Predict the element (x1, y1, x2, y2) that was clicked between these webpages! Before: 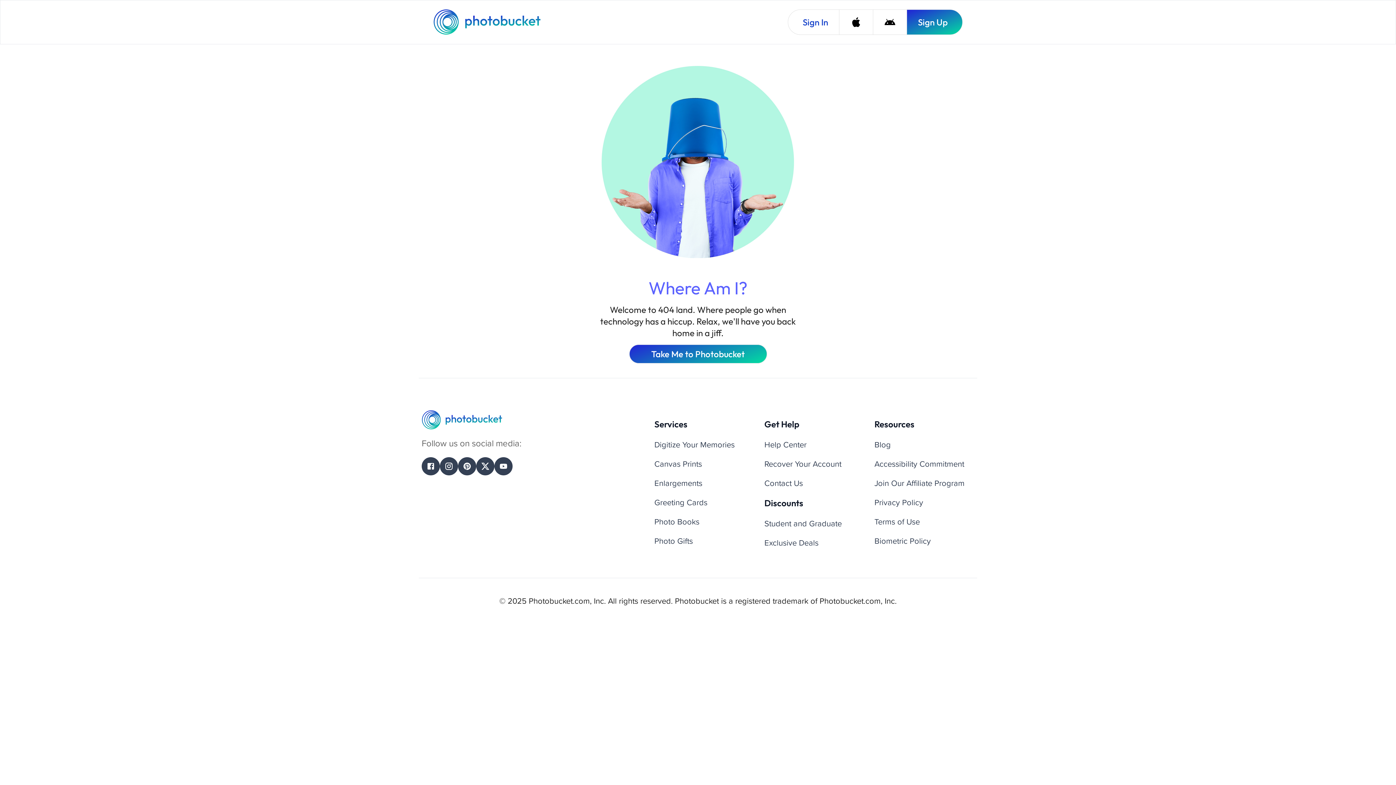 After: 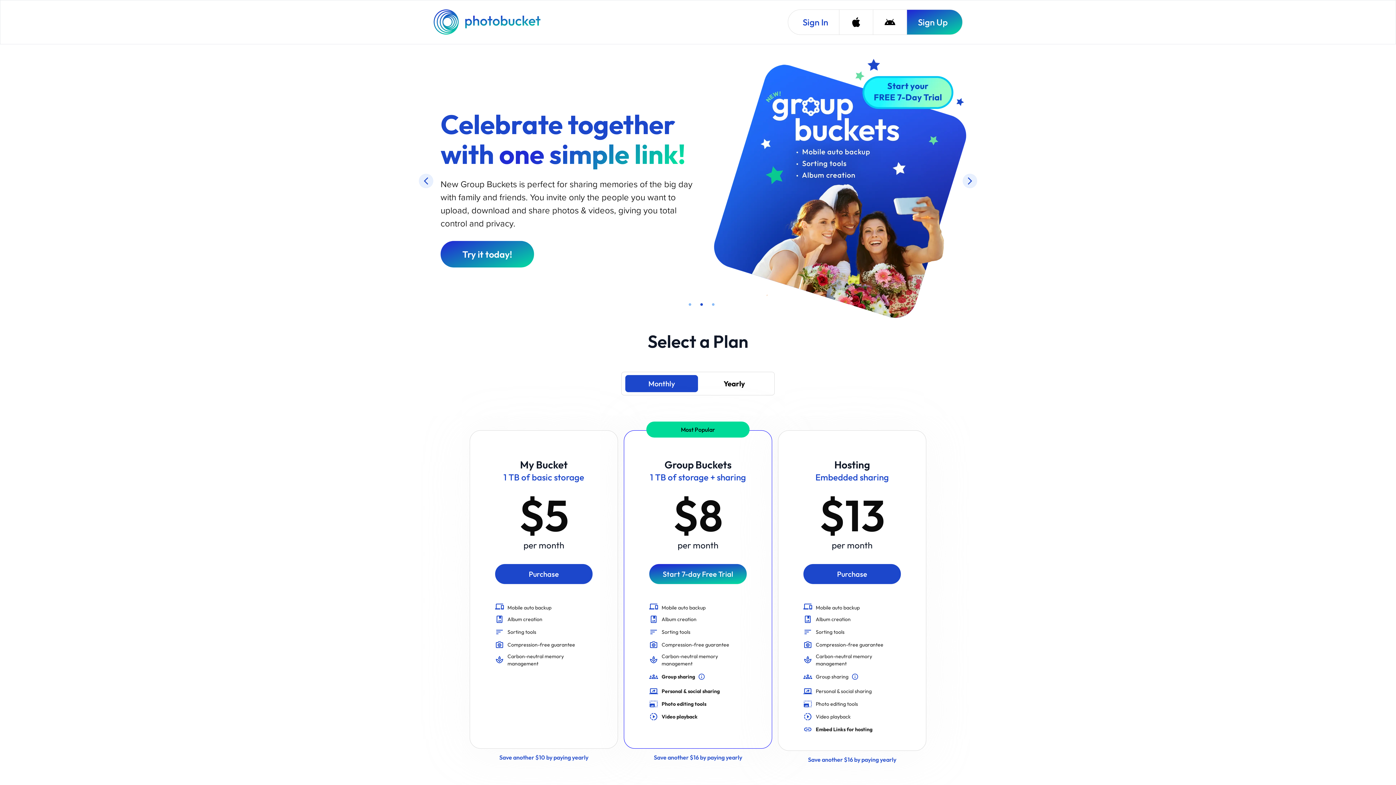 Action: bbox: (433, 9, 542, 34) label: Photobucket Homepage